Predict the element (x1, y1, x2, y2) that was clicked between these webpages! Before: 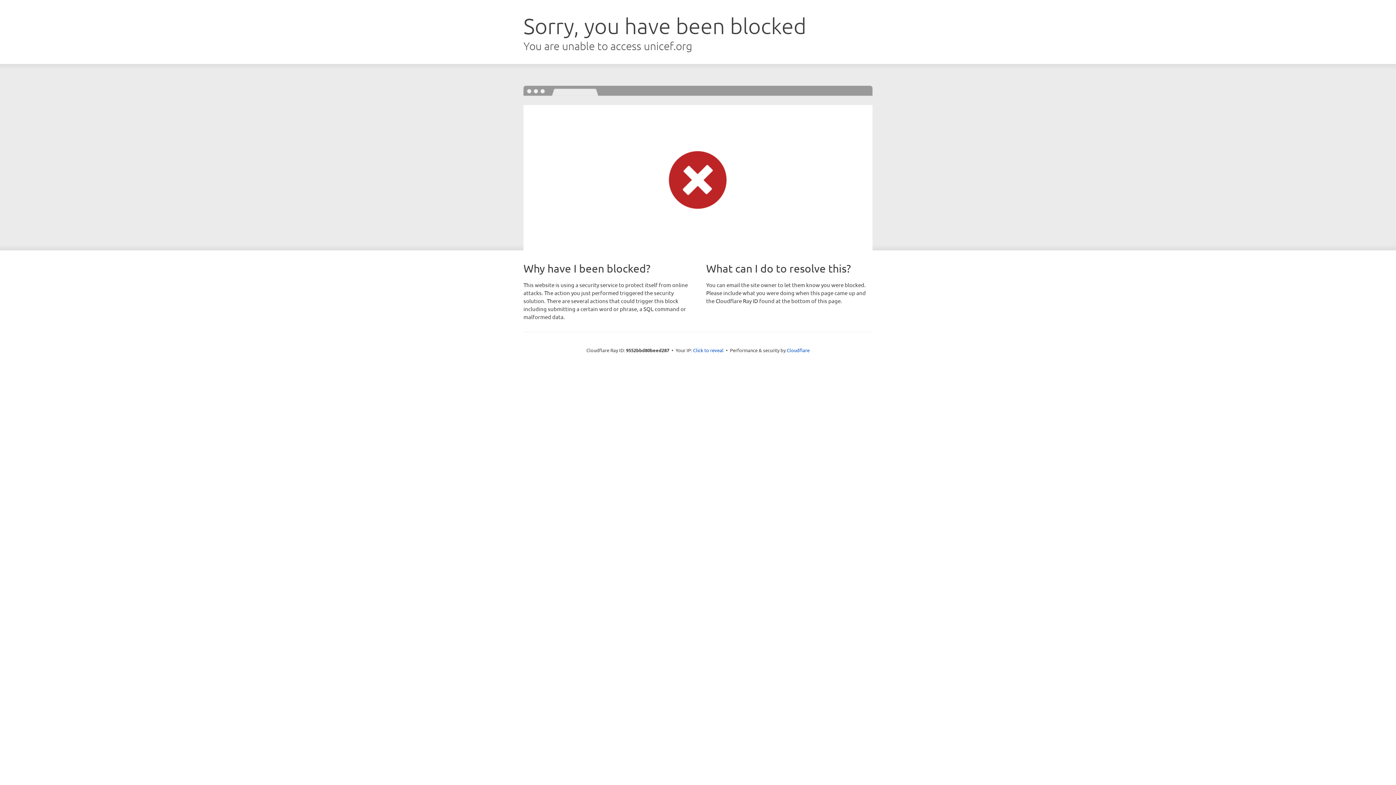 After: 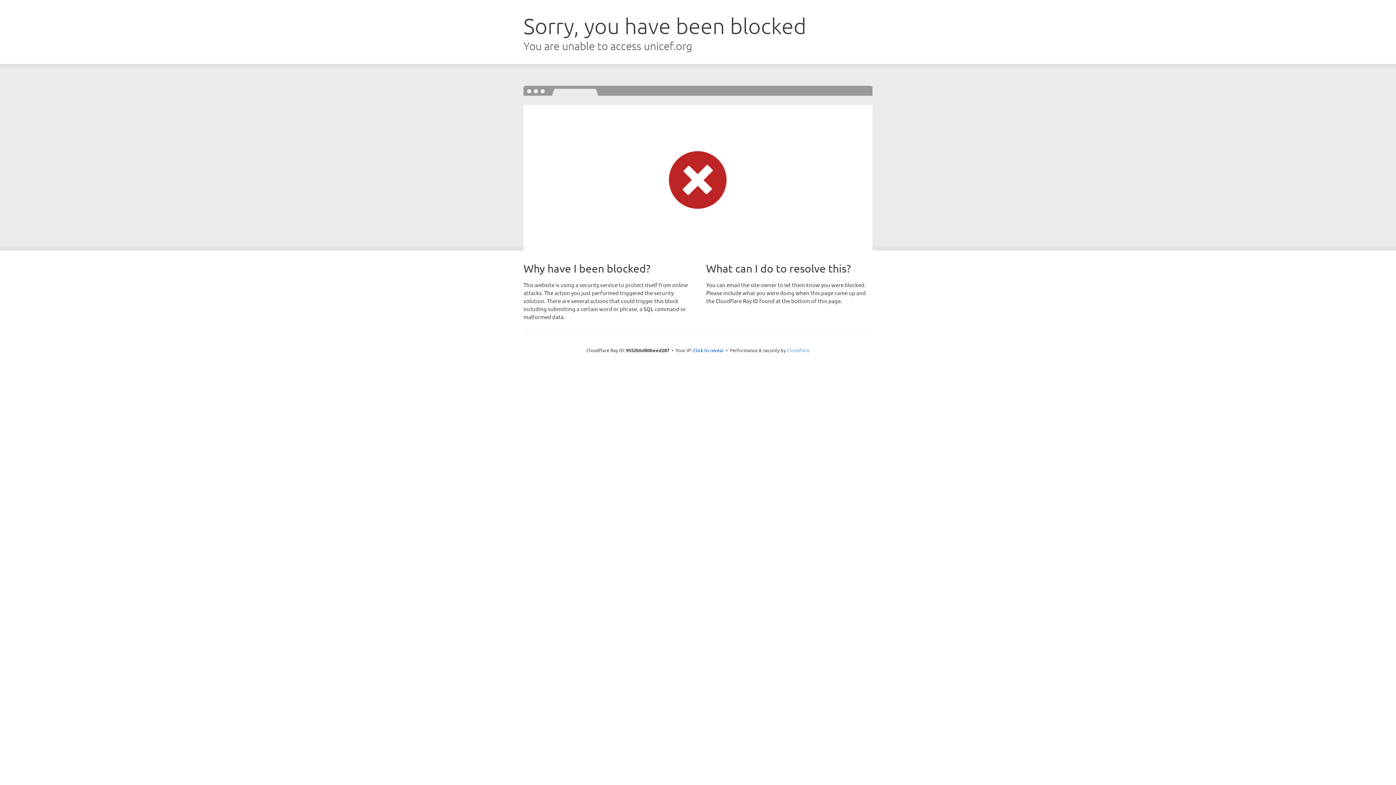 Action: bbox: (786, 347, 809, 353) label: Cloudflare